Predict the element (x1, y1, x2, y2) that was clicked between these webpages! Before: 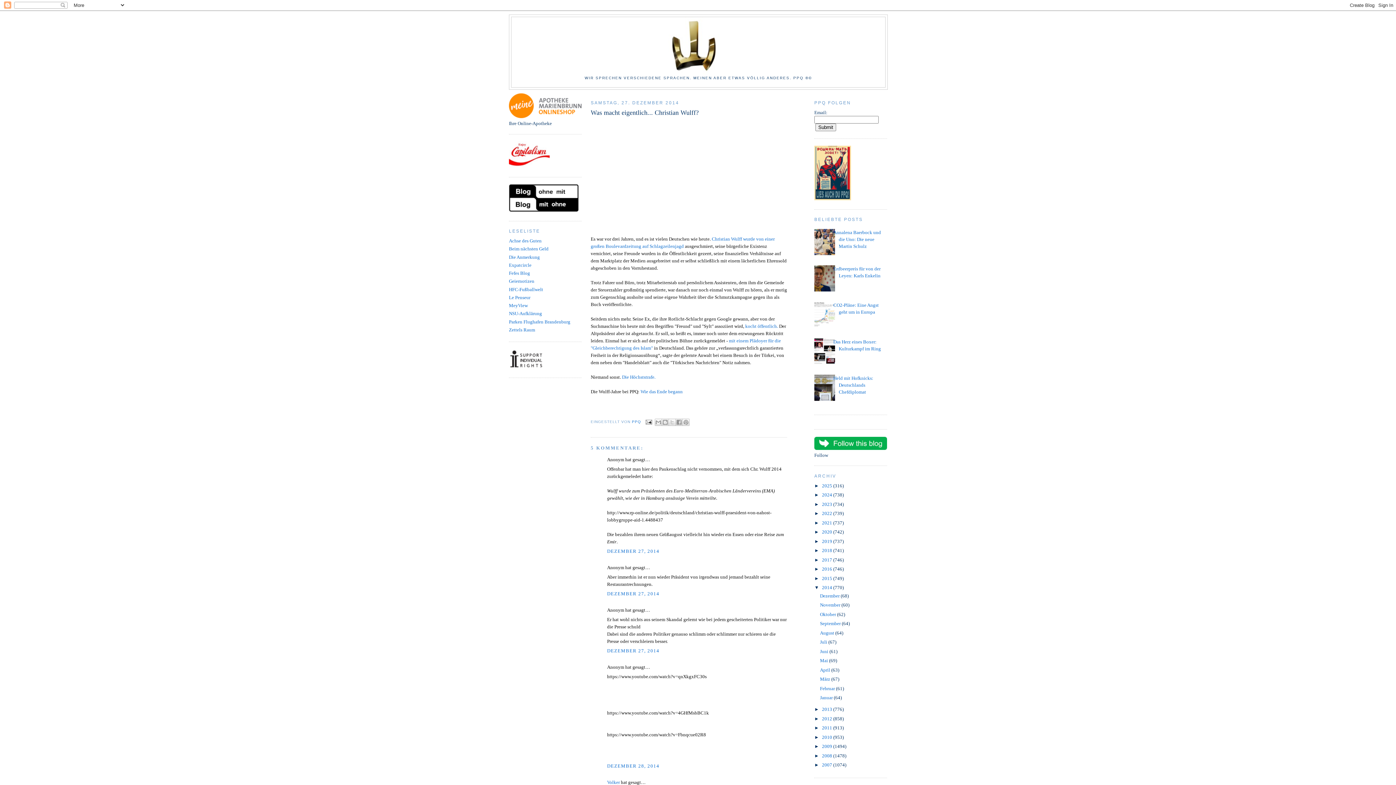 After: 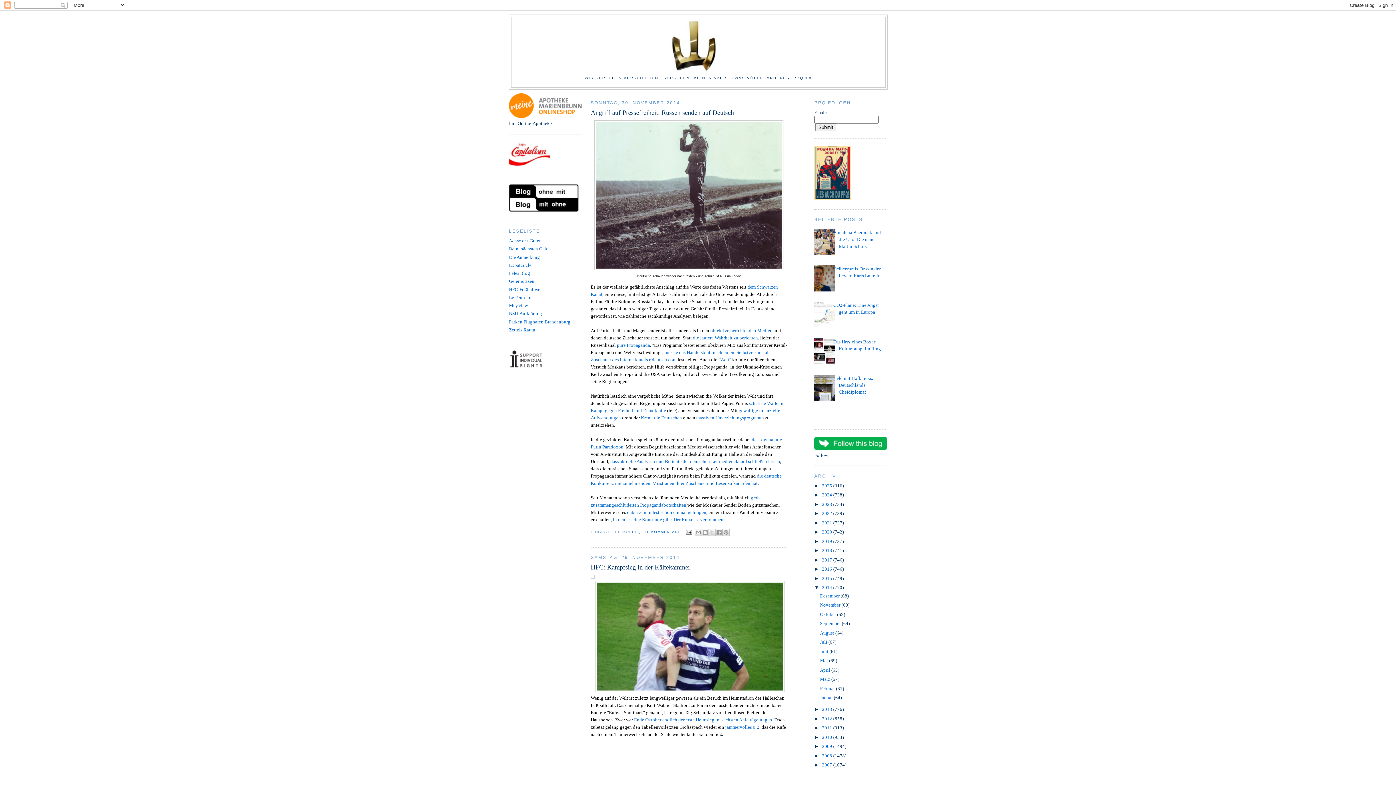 Action: bbox: (820, 602, 841, 608) label: November 